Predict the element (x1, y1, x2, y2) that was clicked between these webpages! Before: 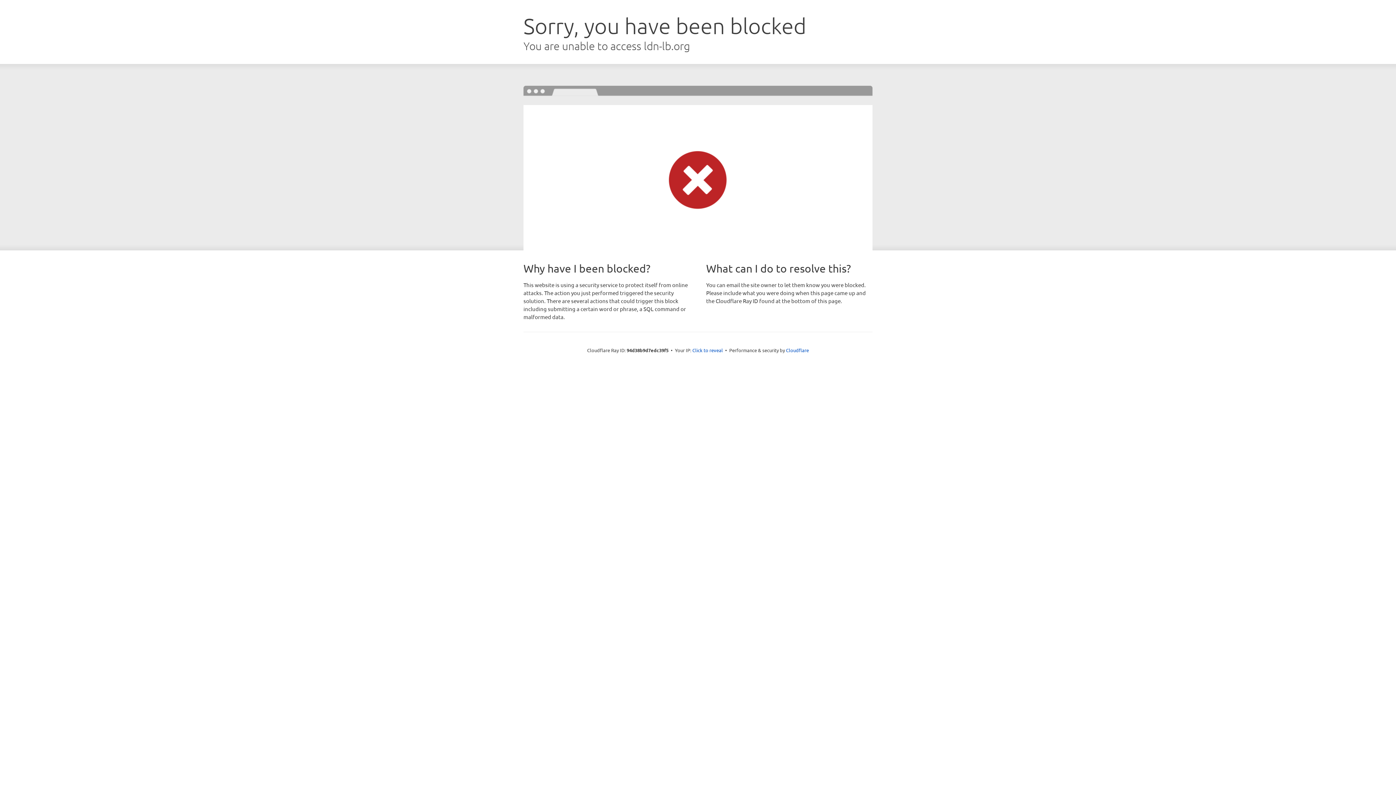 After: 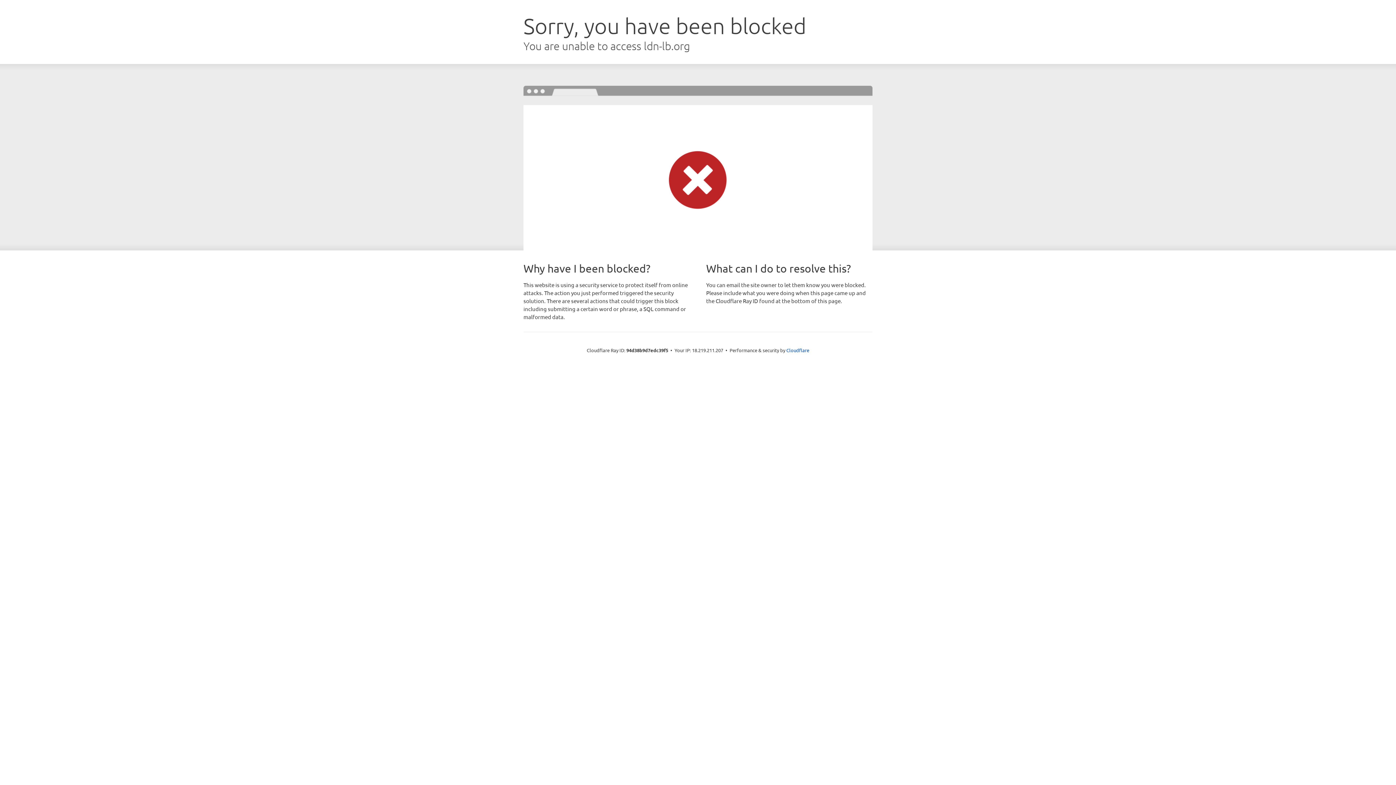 Action: bbox: (692, 346, 723, 353) label: Click to reveal